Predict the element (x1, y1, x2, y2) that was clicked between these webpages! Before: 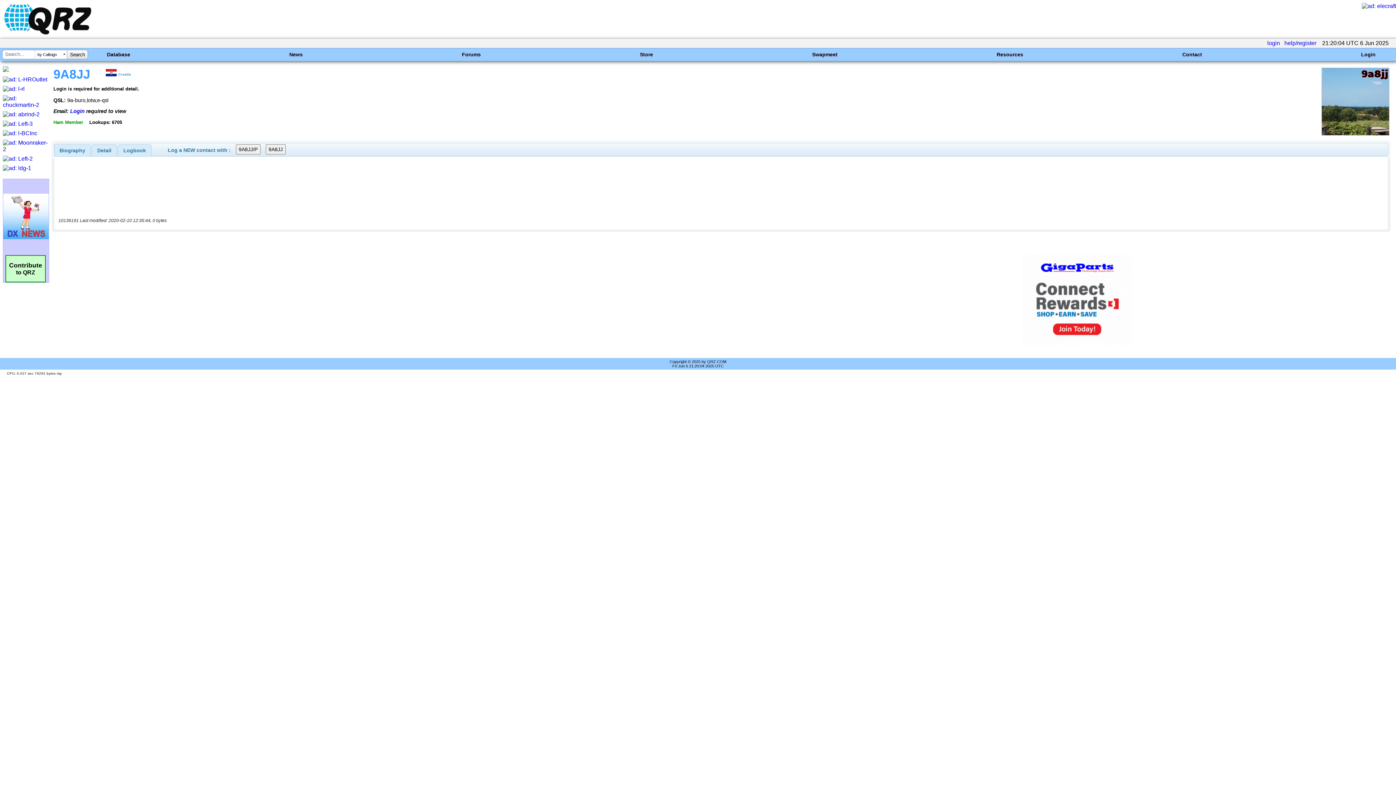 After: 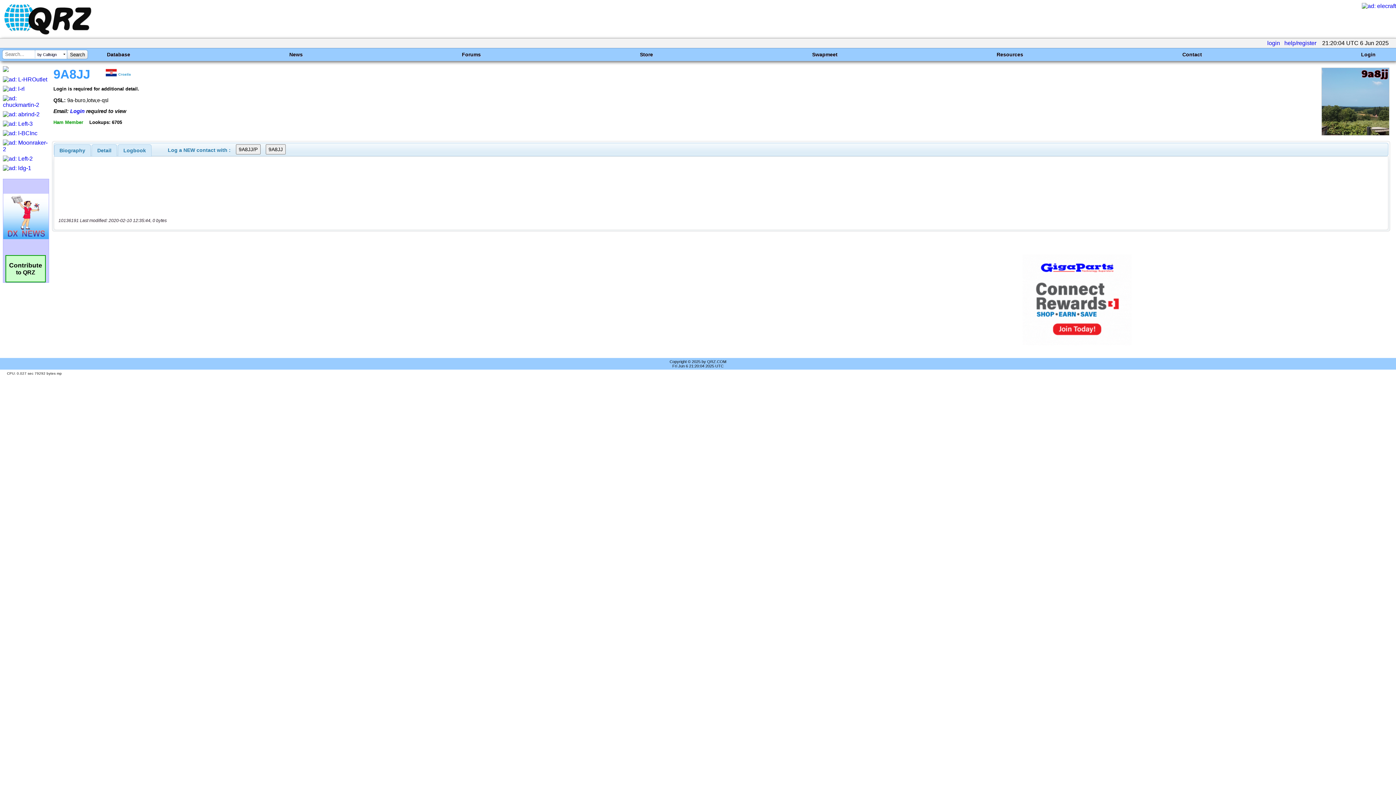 Action: bbox: (3, 234, 48, 240)